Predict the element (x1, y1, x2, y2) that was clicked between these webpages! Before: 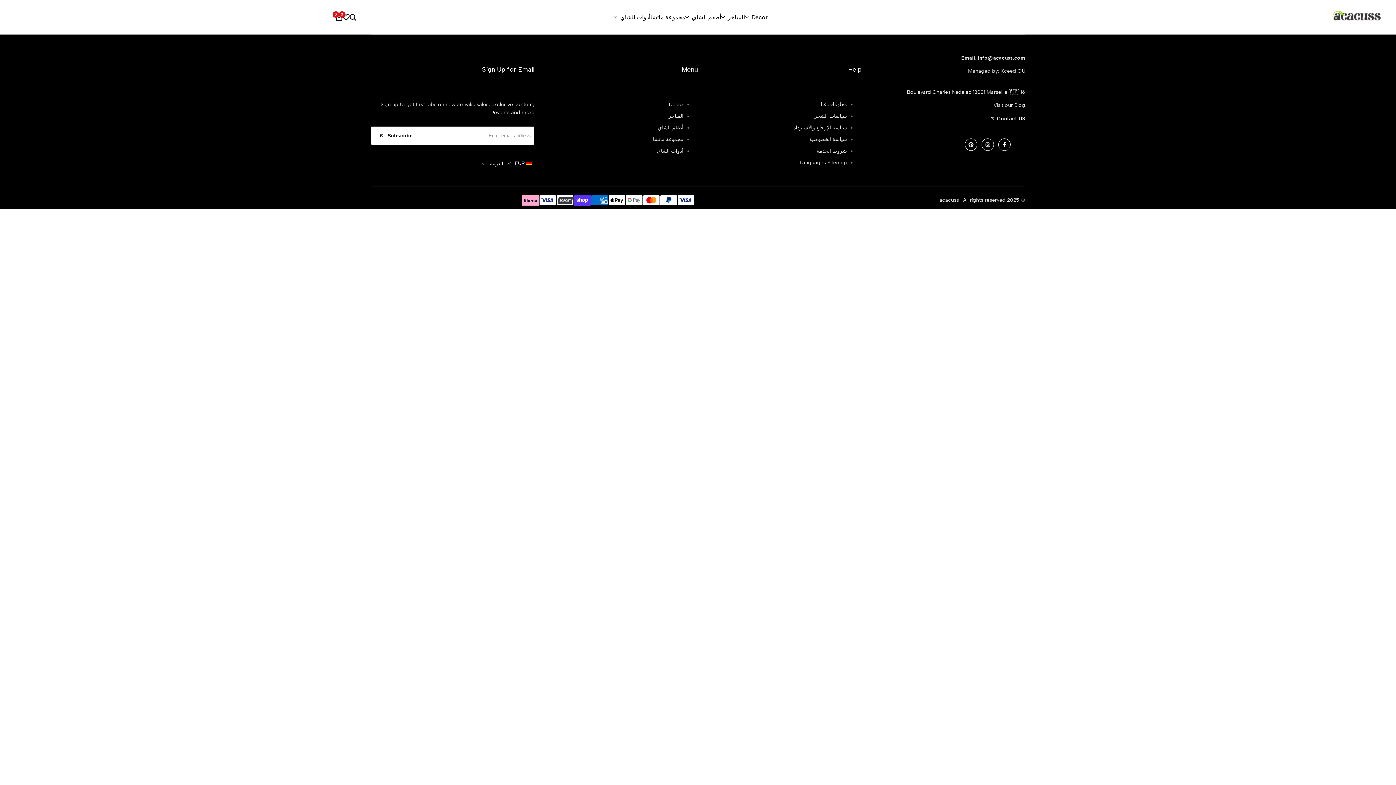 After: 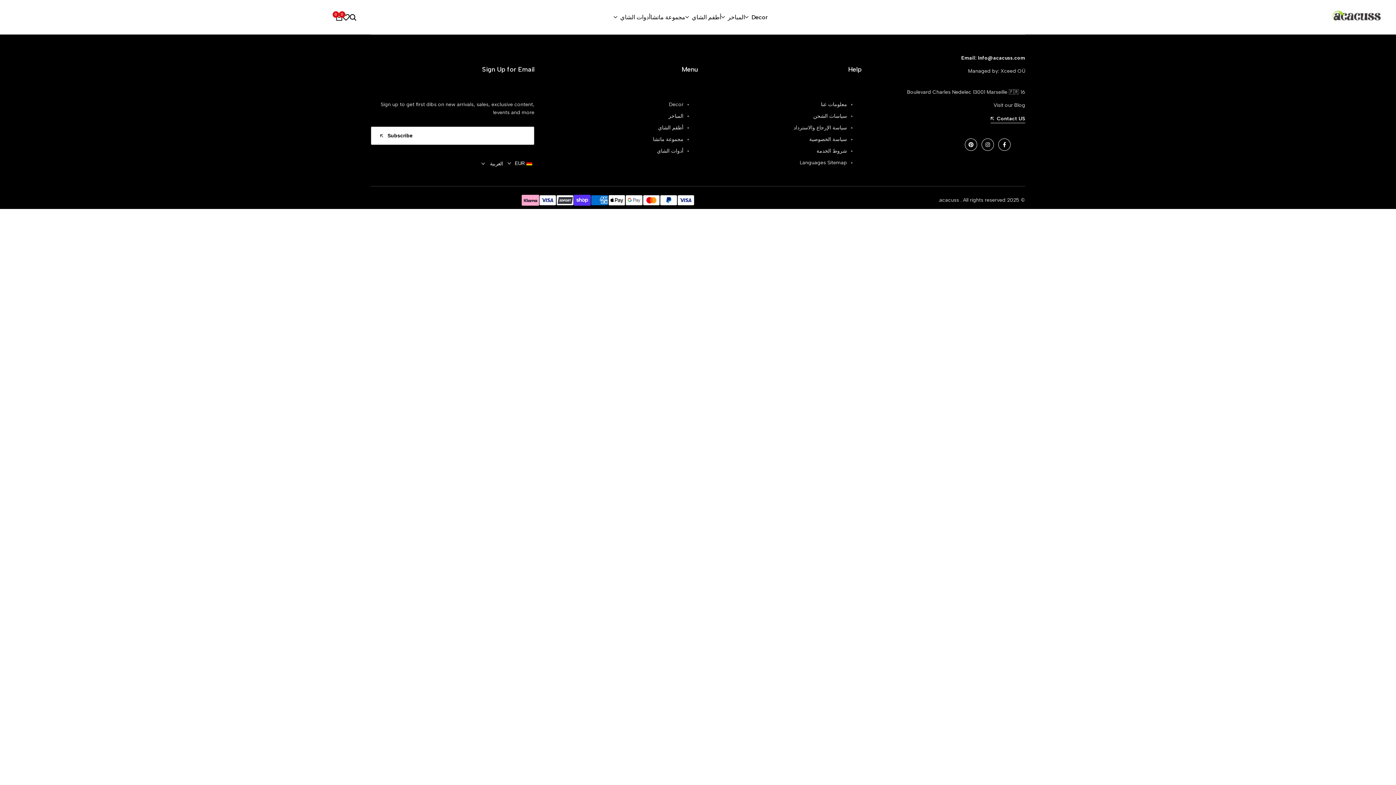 Action: bbox: (373, 129, 419, 142) label: Subscribe